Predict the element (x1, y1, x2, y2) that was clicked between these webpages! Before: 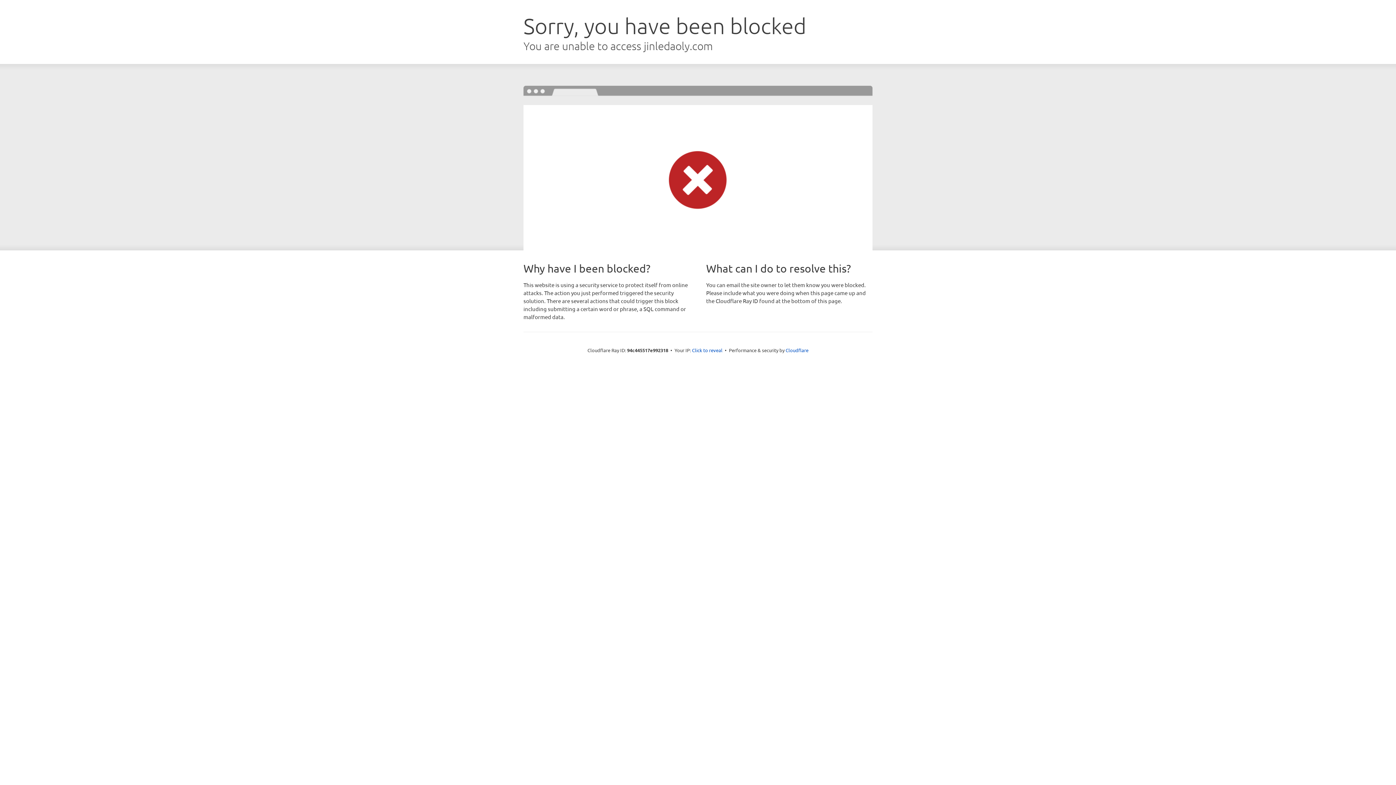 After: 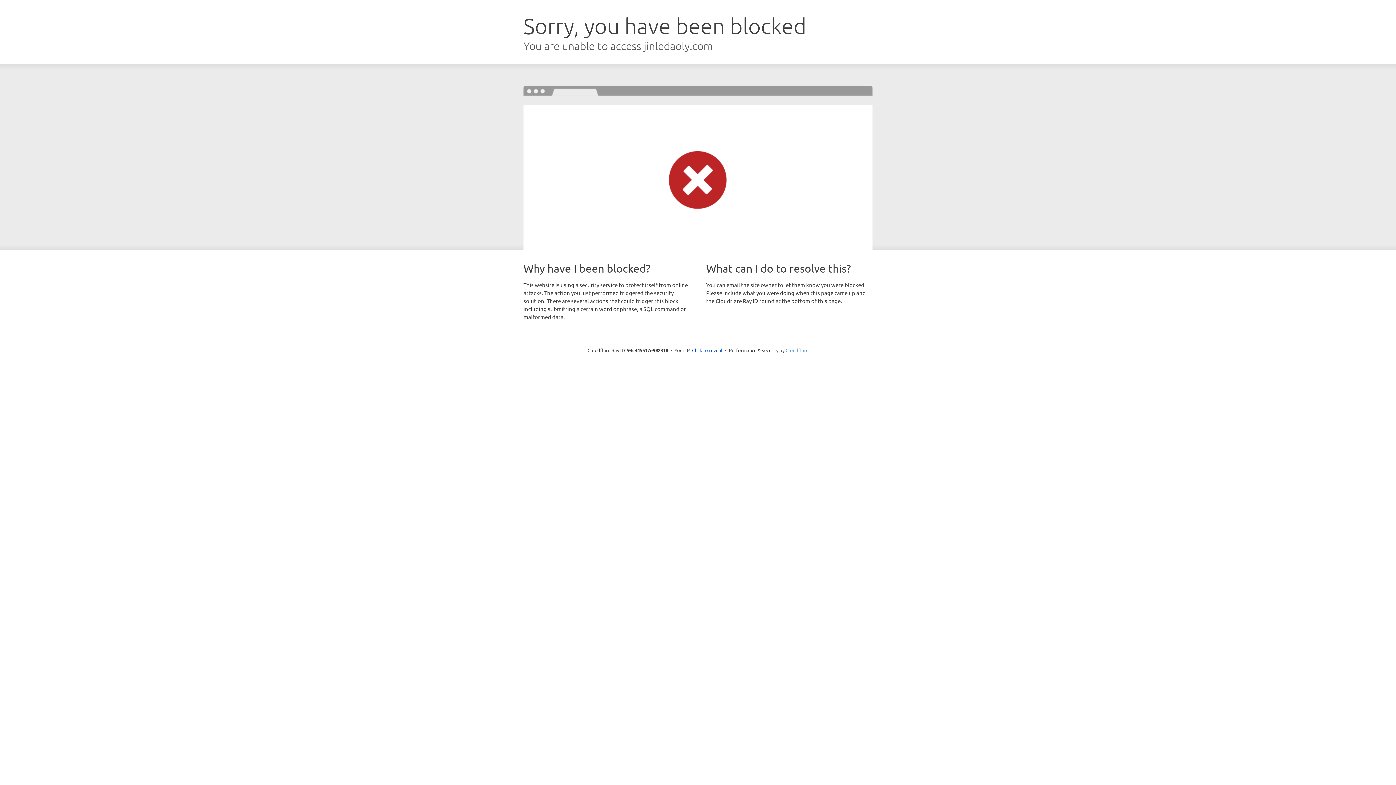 Action: bbox: (785, 347, 808, 353) label: Cloudflare